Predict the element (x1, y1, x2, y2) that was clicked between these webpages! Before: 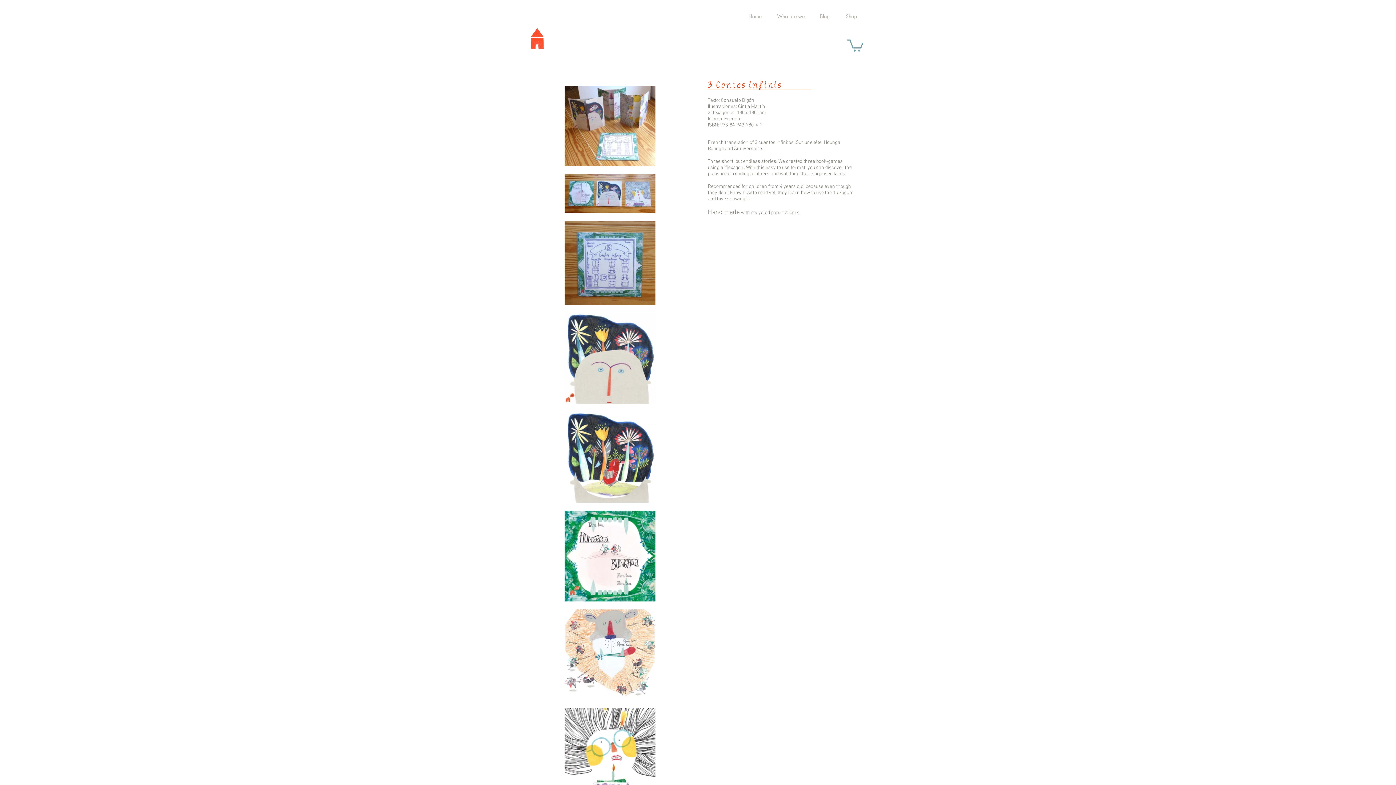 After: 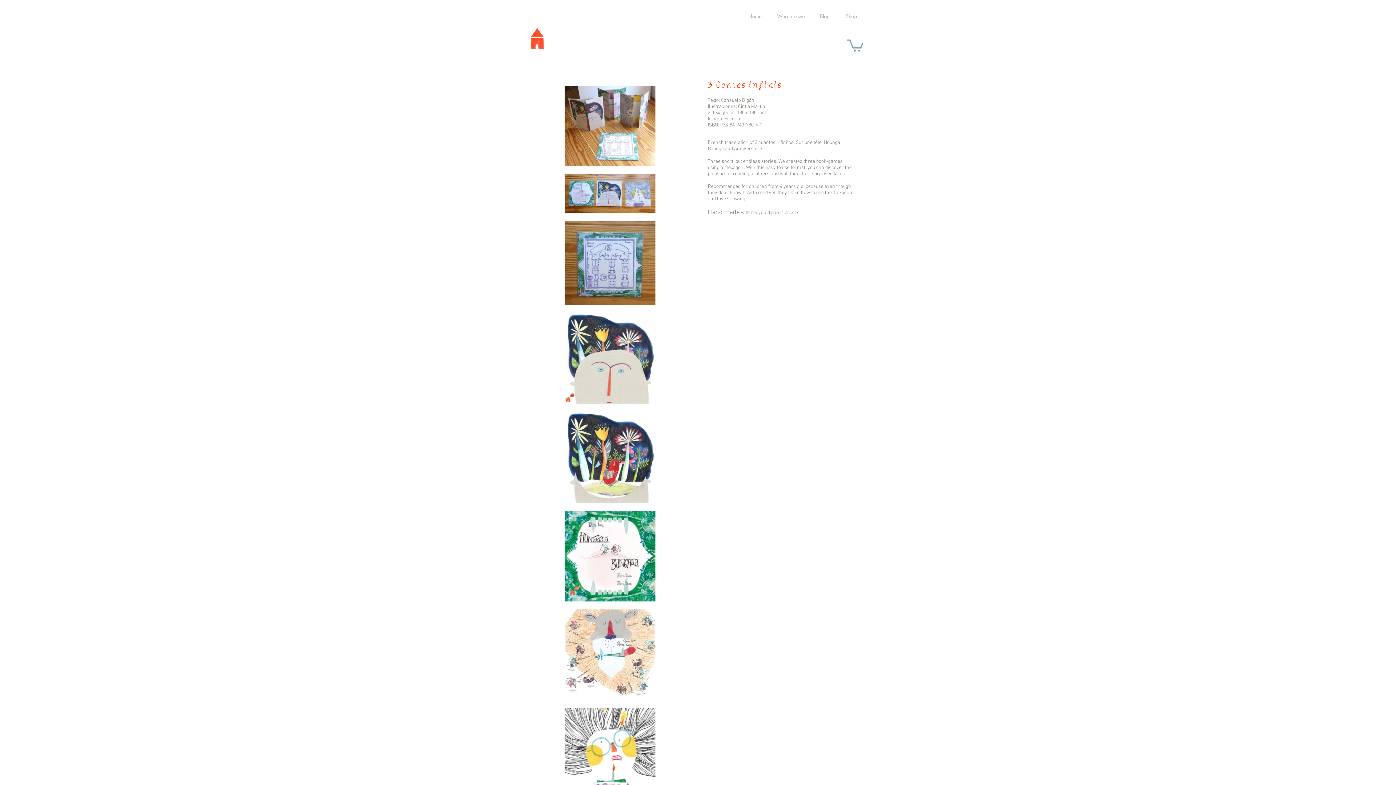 Action: bbox: (847, 38, 863, 51)